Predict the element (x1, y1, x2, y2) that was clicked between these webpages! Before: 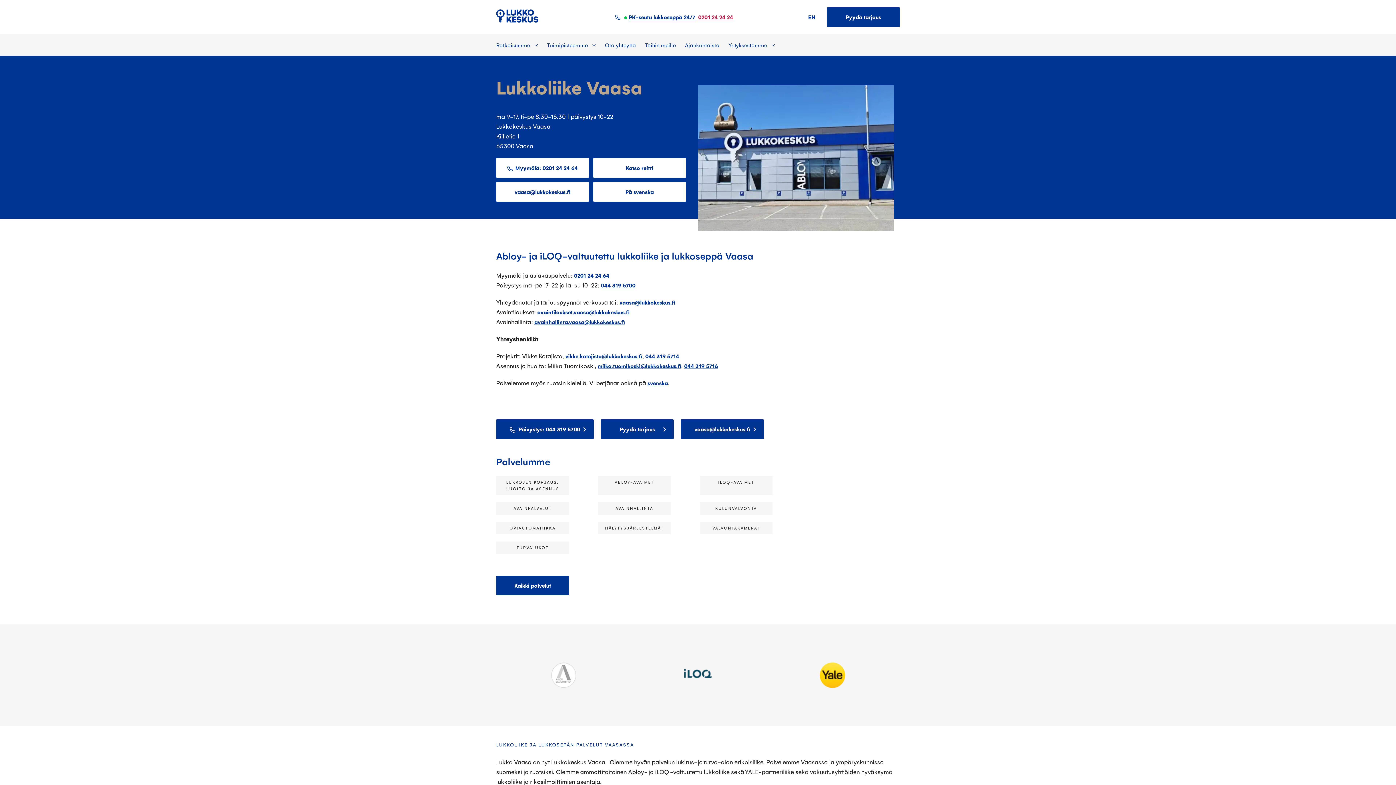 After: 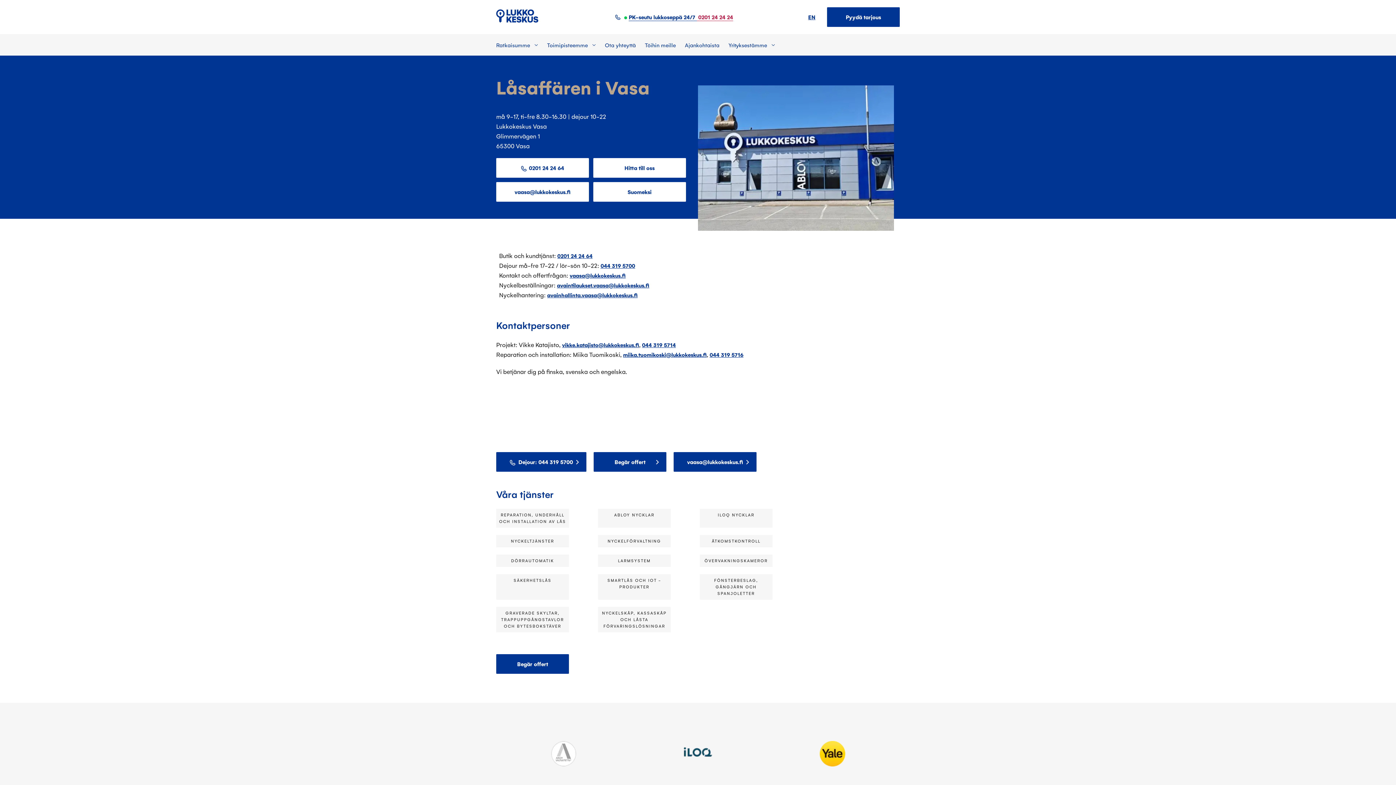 Action: label: svenska bbox: (647, 379, 668, 386)